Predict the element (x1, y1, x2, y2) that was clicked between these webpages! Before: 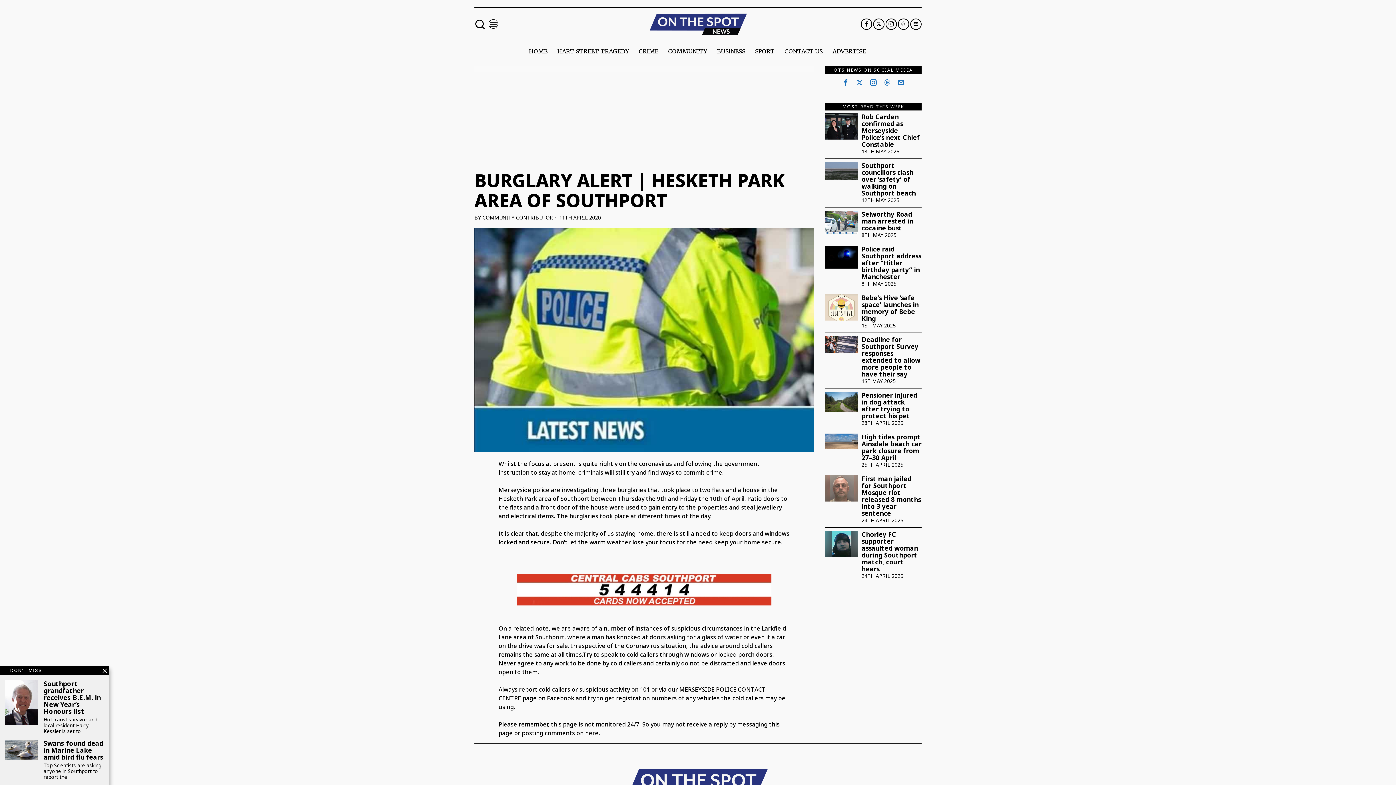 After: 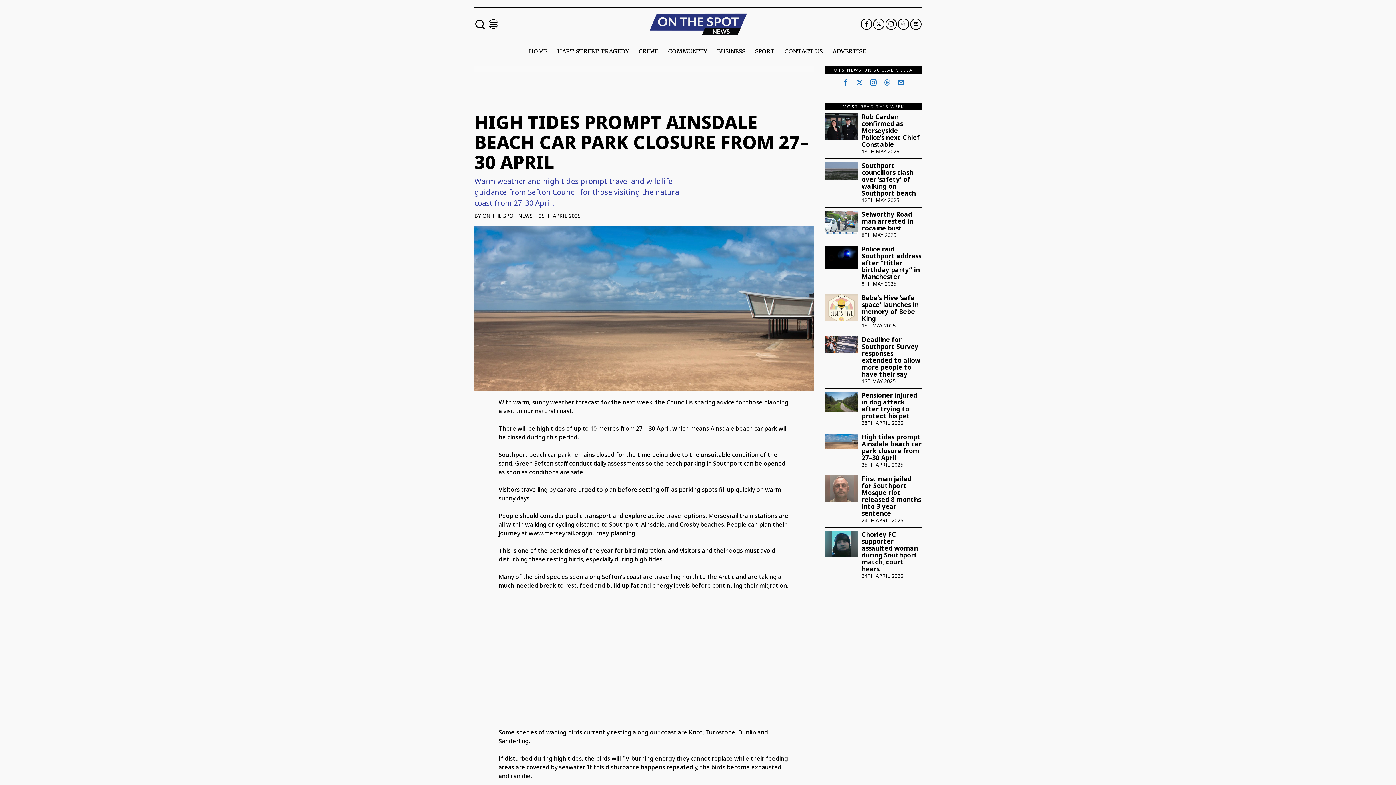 Action: bbox: (861, 433, 921, 461) label: High tides prompt Ainsdale beach car park closure from 27–30 April